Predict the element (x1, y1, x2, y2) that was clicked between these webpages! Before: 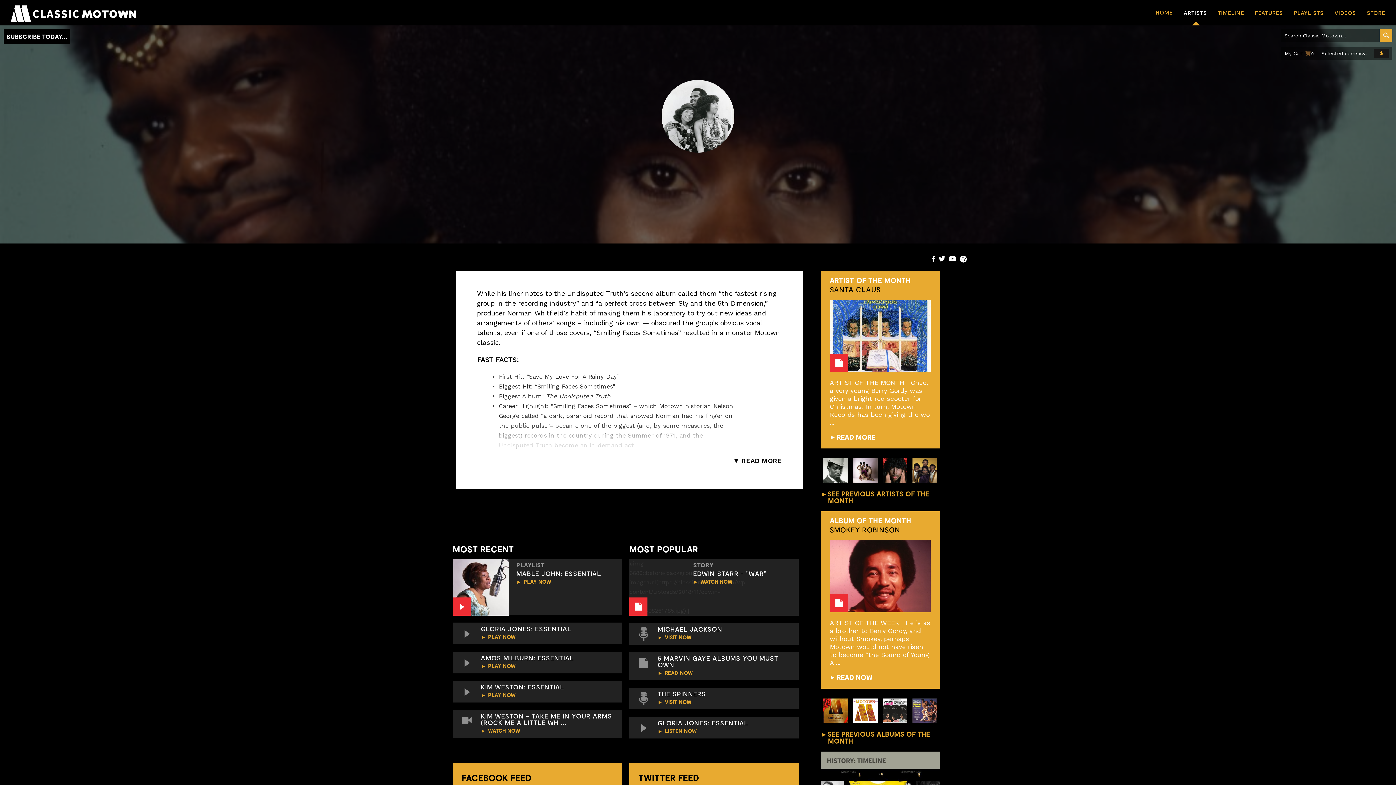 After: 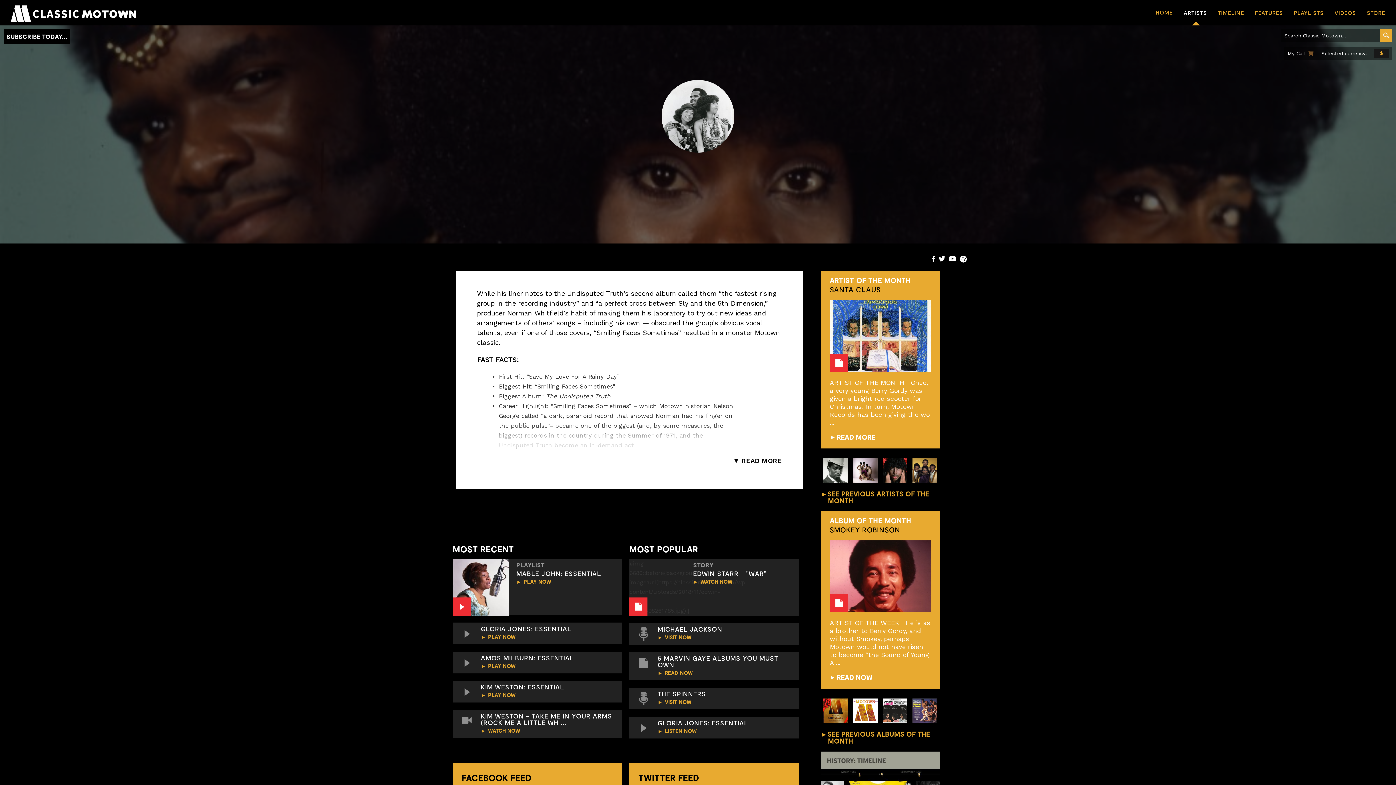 Action: label: USD bbox: (1374, 48, 1389, 57)